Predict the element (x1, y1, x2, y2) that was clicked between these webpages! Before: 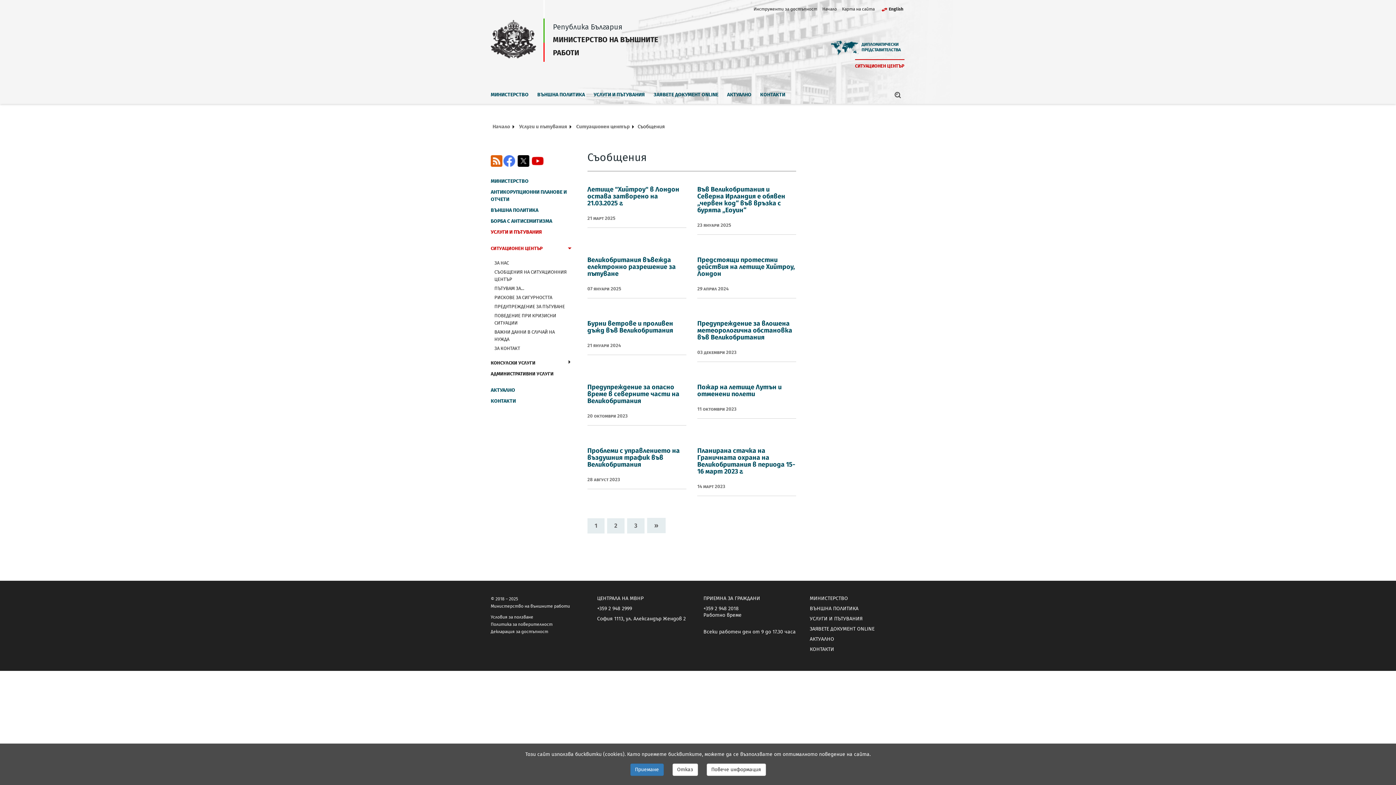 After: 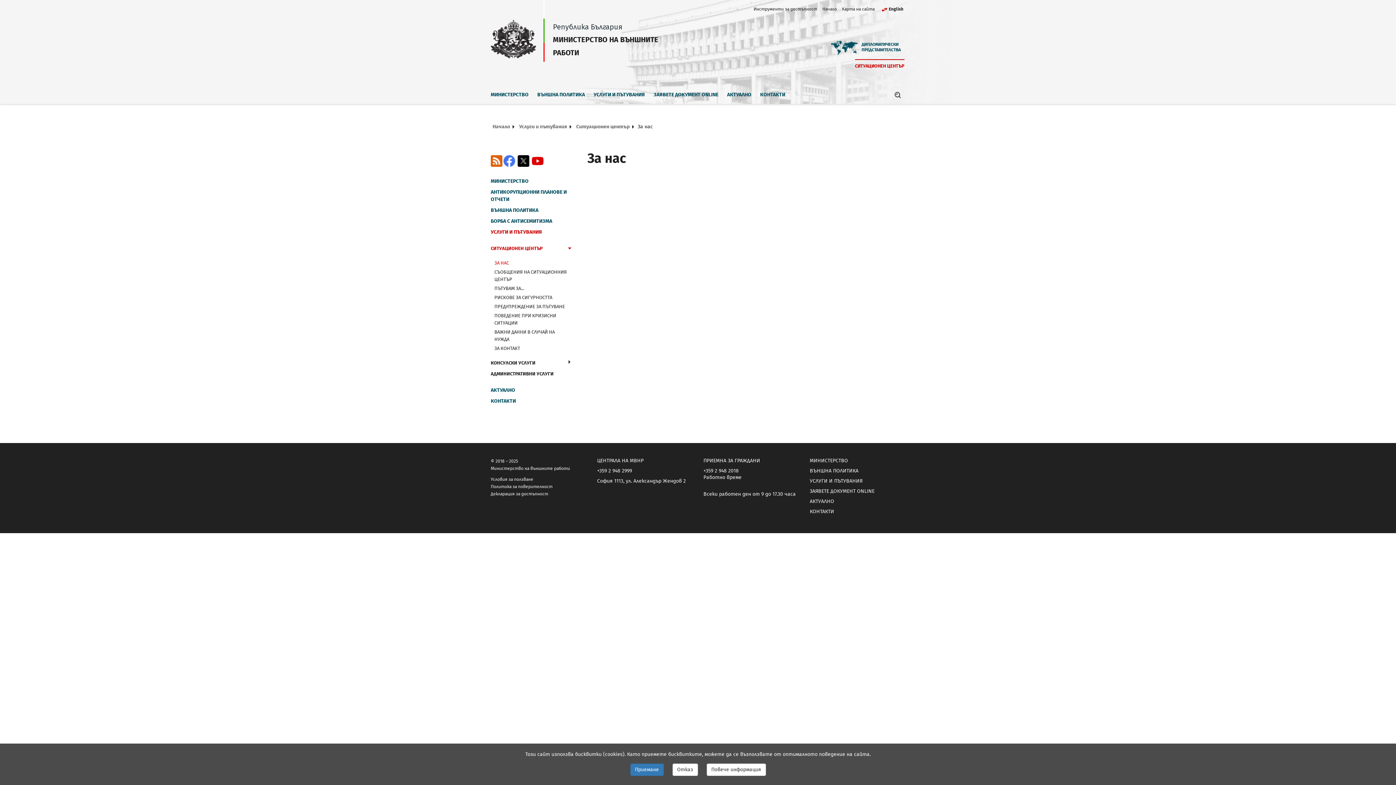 Action: label: ЗА НАС bbox: (494, 259, 567, 266)